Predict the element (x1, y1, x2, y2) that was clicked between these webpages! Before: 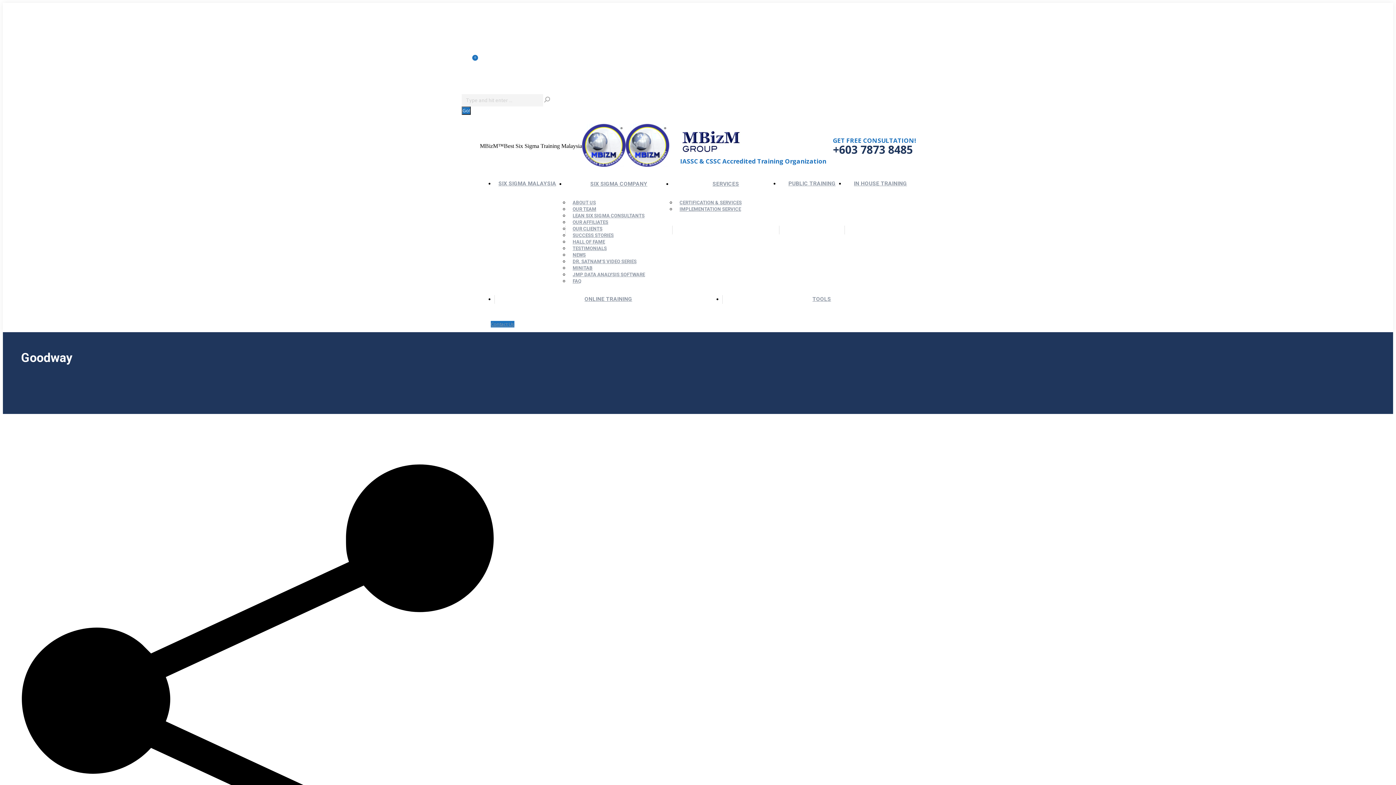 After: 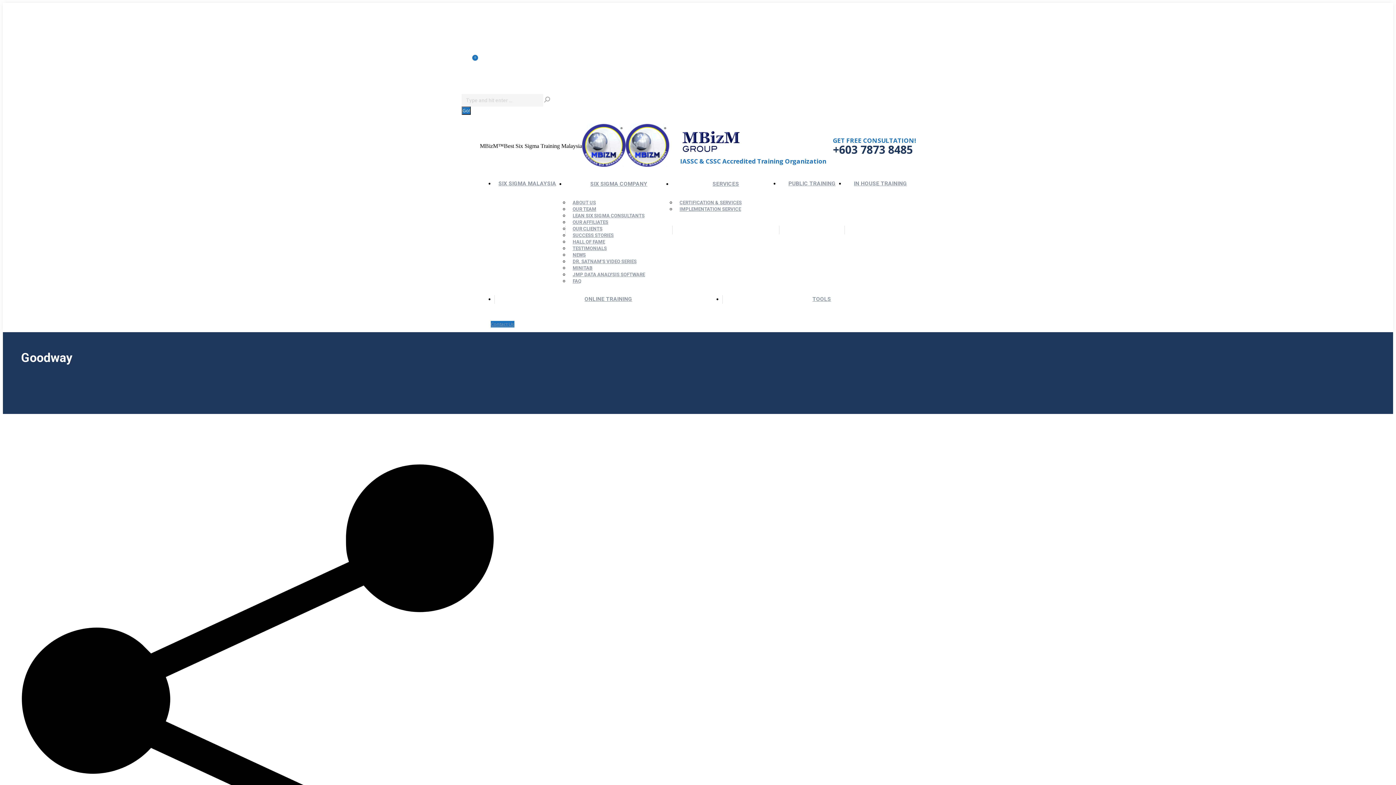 Action: label: Linkedin page opens in new window bbox: (476, 6, 482, 13)